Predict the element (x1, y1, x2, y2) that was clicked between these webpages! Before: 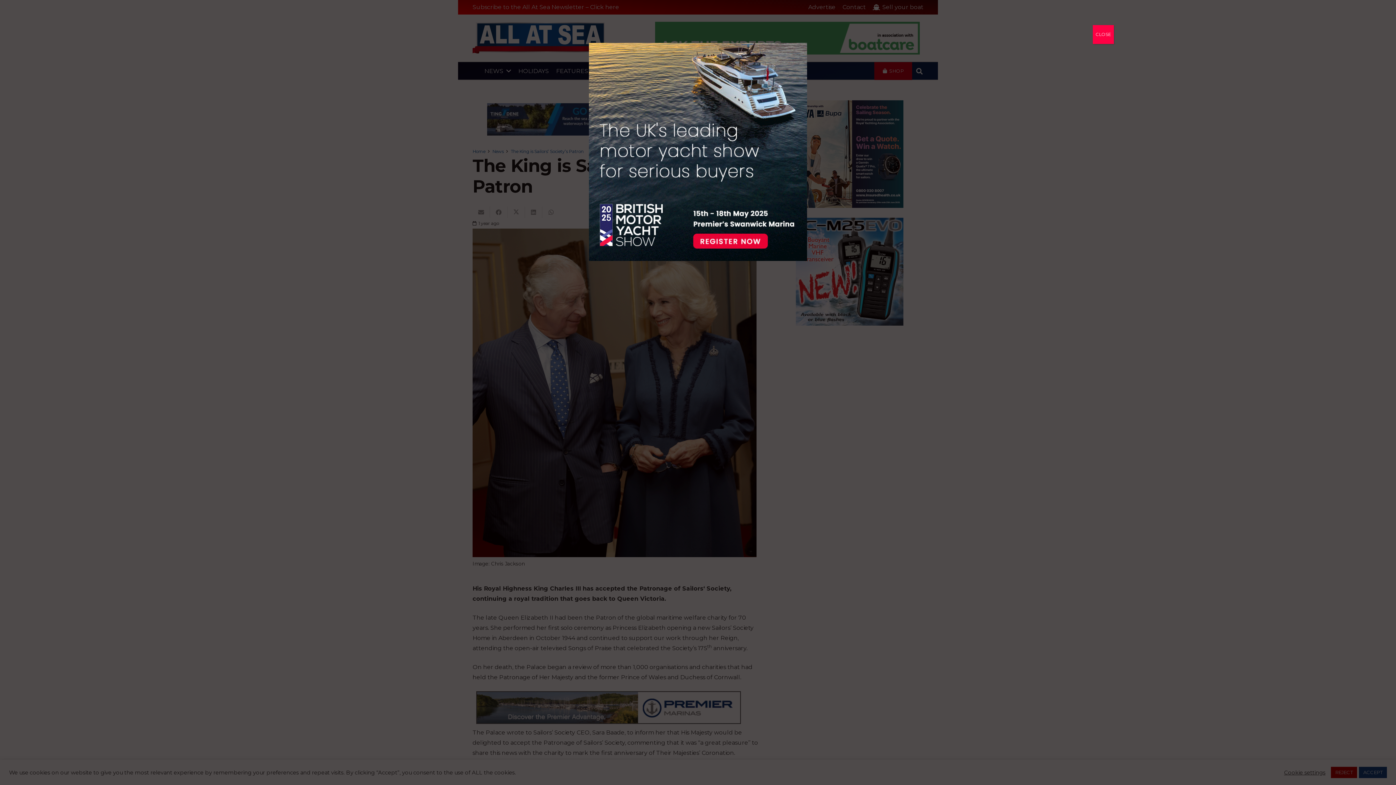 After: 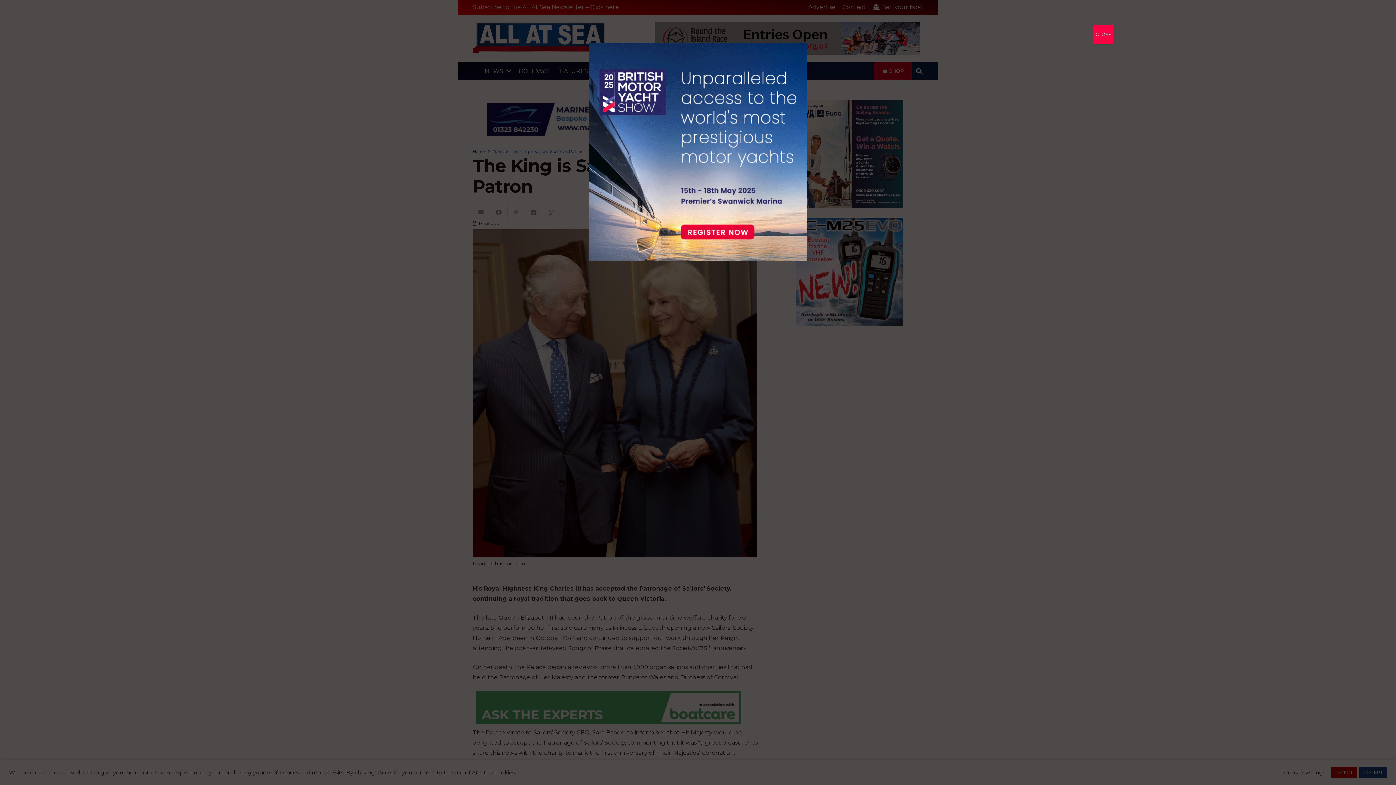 Action: bbox: (285, 42, 1110, 261)